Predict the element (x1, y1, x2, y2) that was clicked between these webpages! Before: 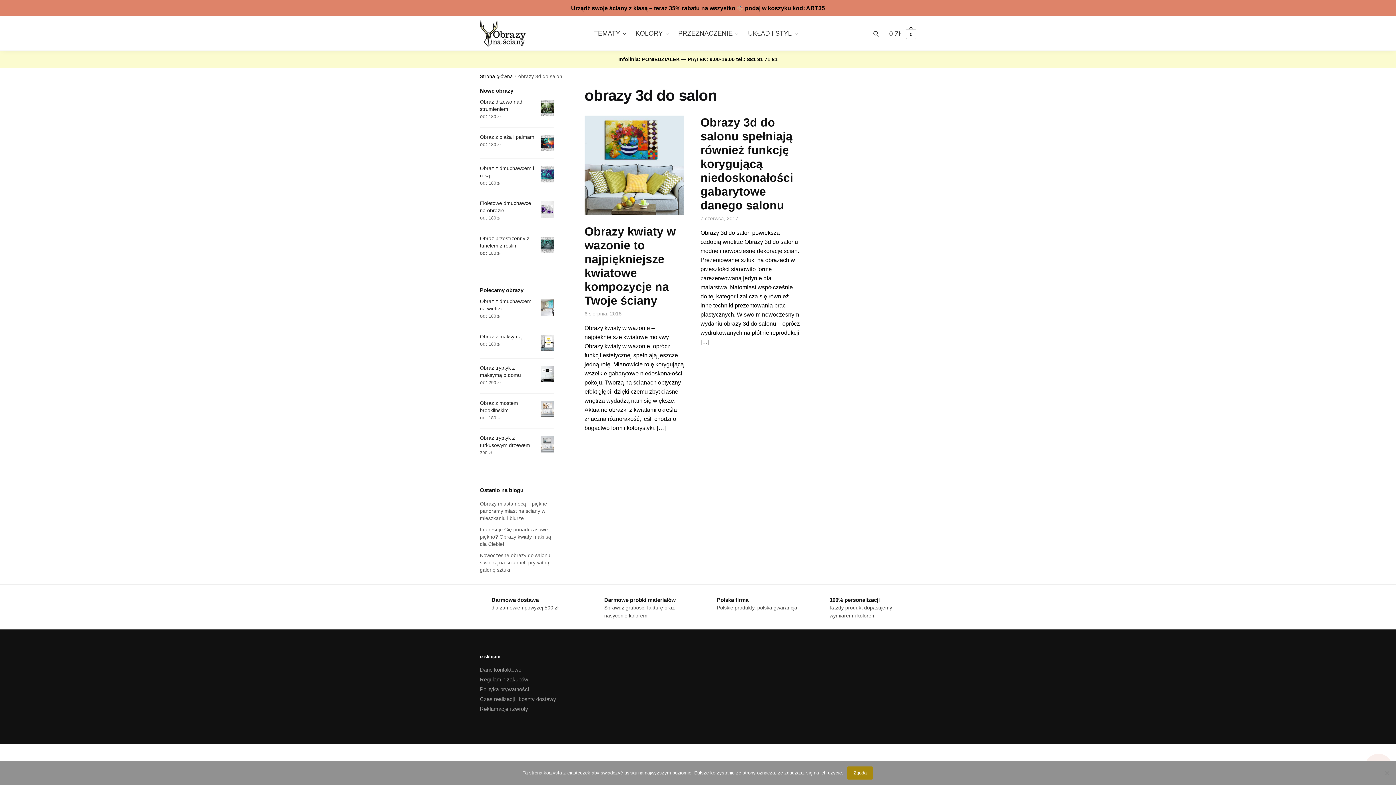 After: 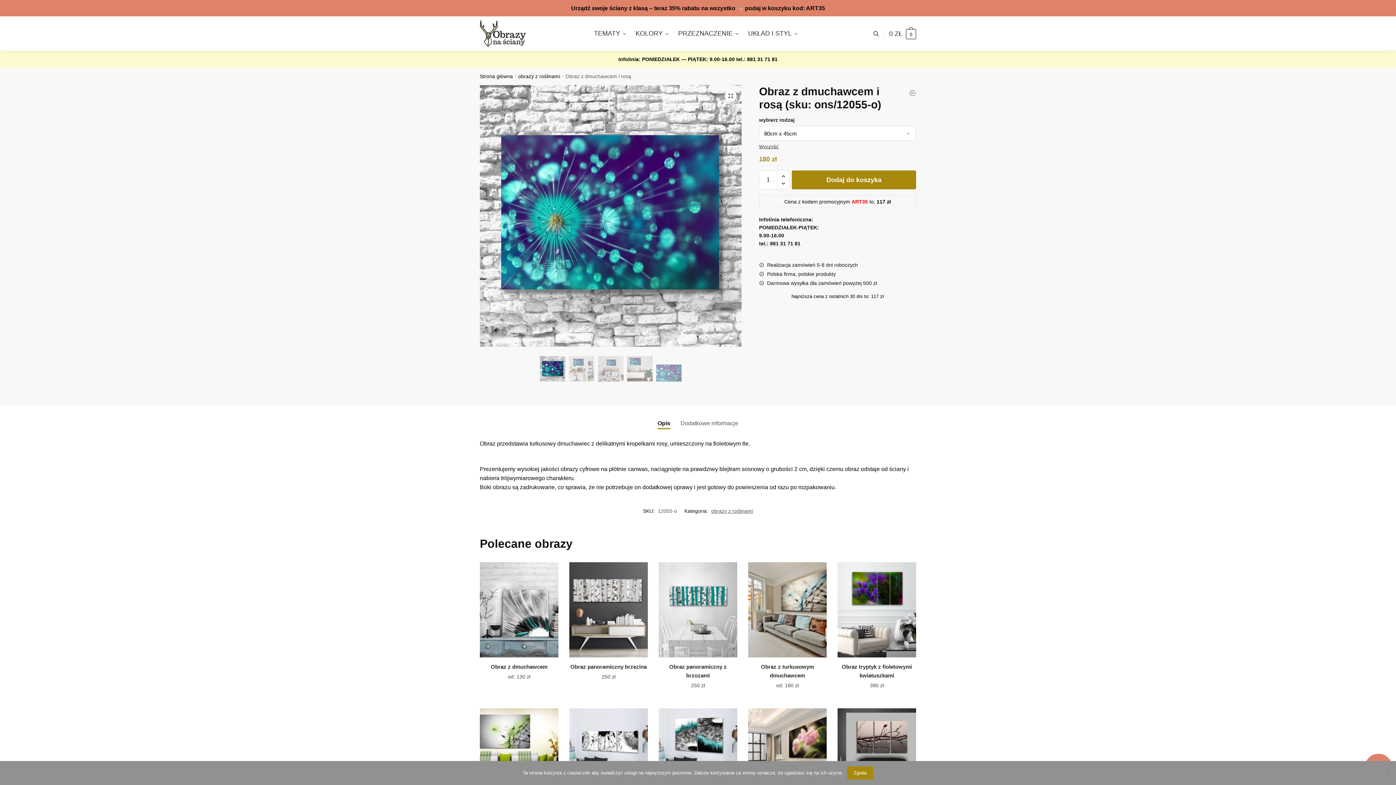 Action: bbox: (480, 164, 554, 179) label: Obraz z dmuchawcem i rosą